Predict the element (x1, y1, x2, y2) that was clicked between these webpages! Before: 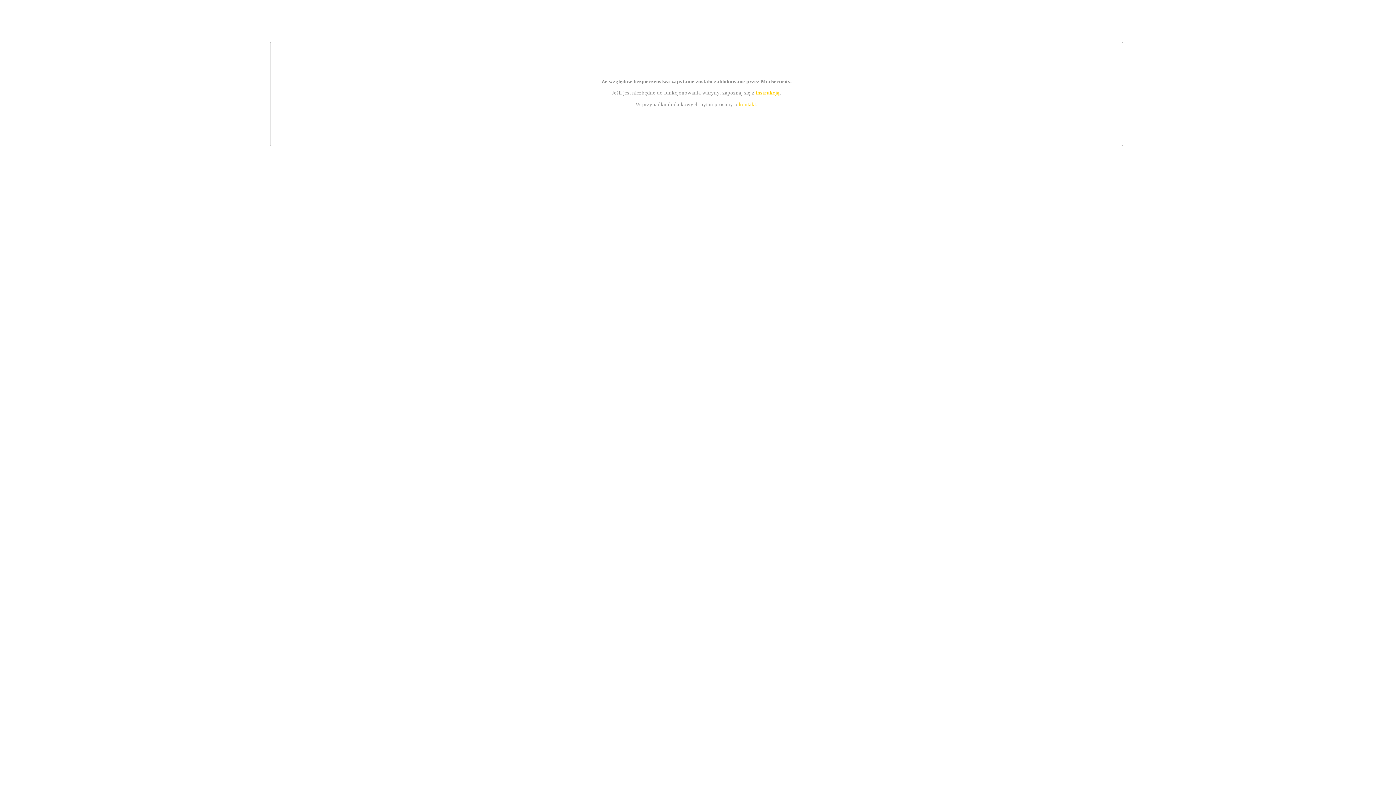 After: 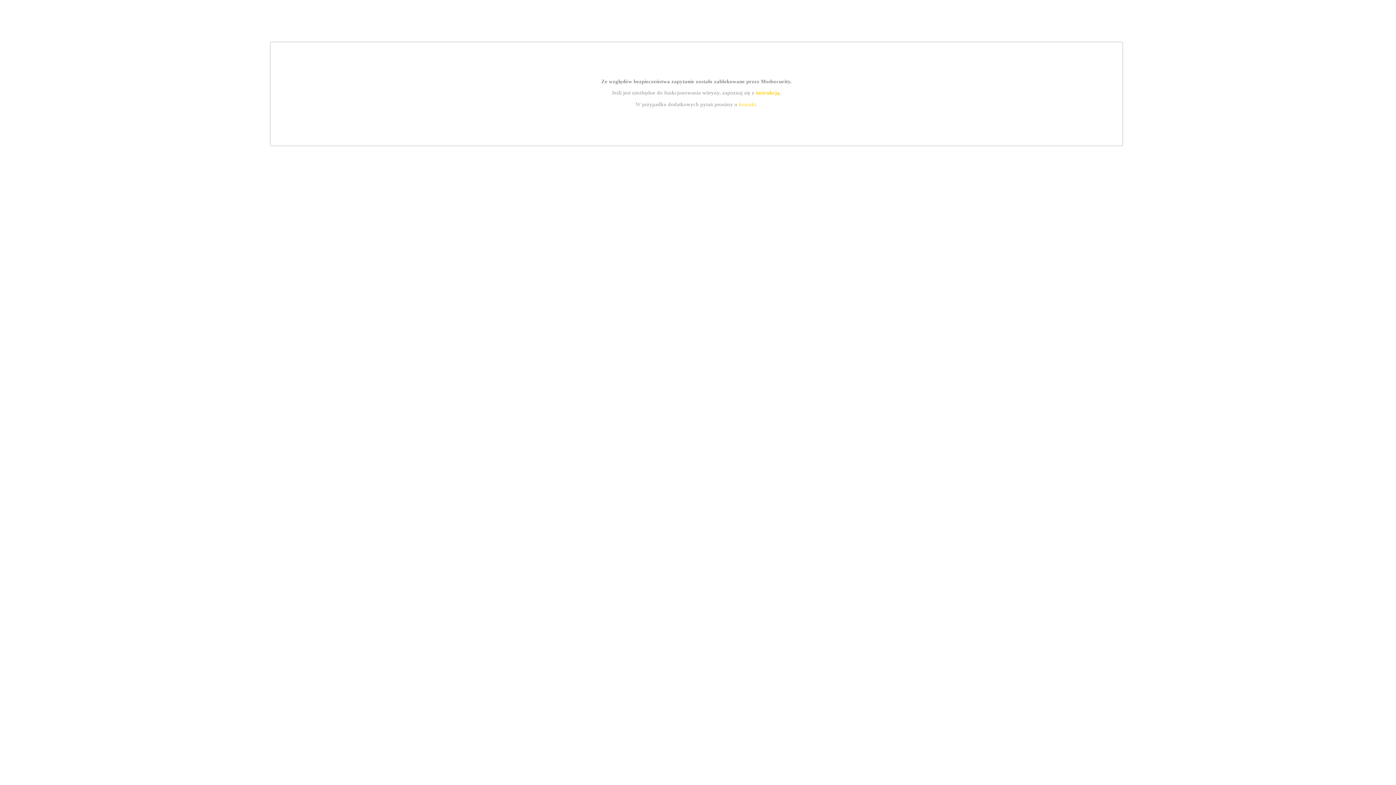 Action: bbox: (755, 89, 779, 95) label: instrukcją